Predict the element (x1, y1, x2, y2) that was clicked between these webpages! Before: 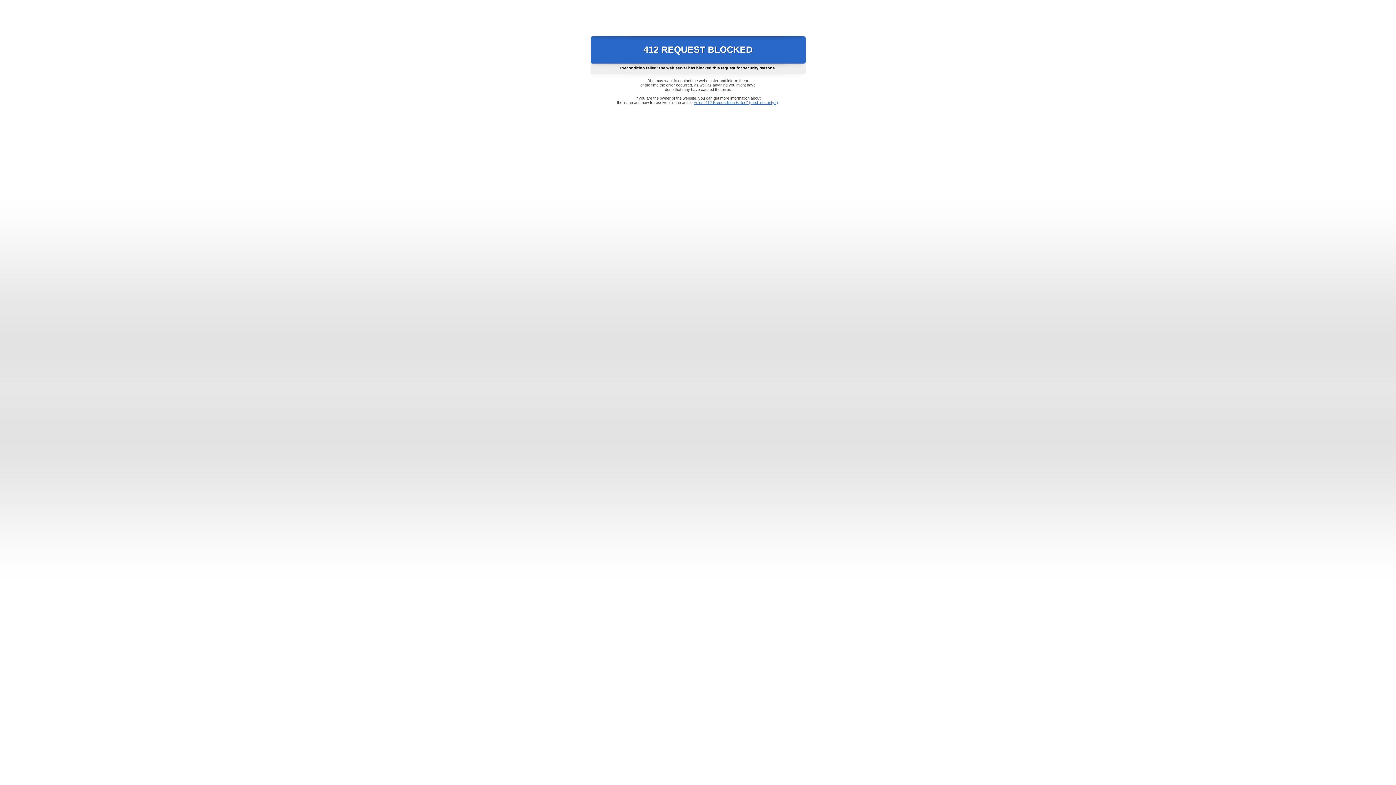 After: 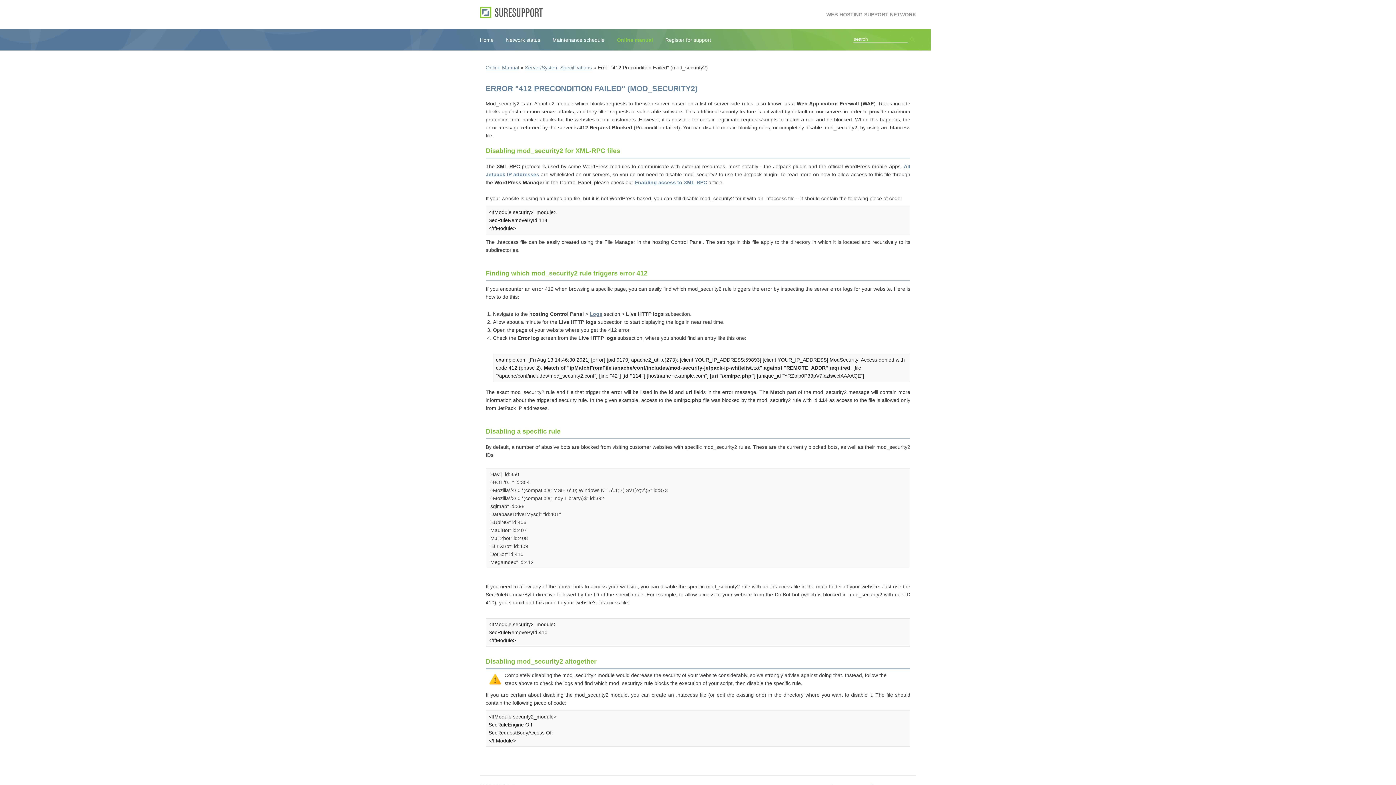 Action: bbox: (693, 100, 778, 104) label: Error "412 Precondition Failed" (mod_security2)